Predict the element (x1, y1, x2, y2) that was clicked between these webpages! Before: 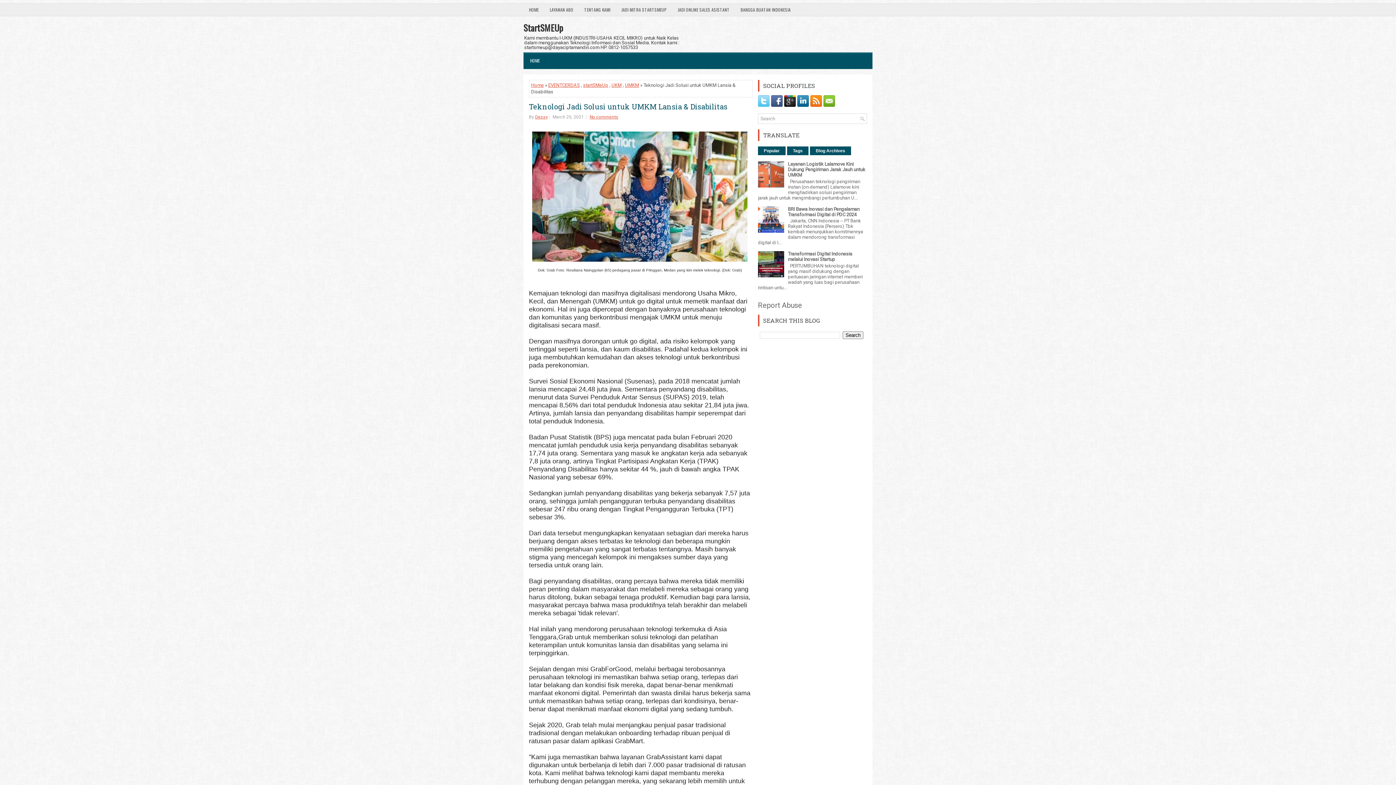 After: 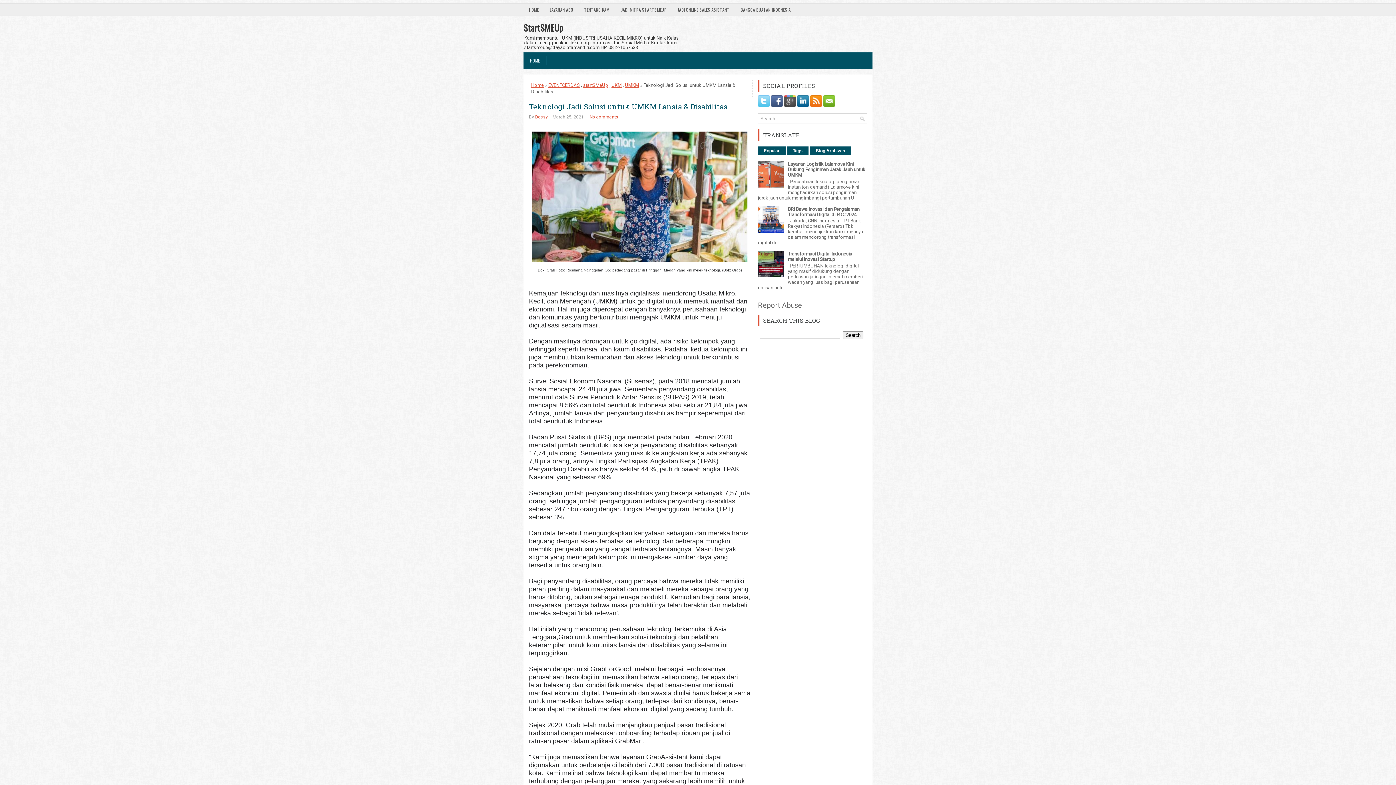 Action: bbox: (784, 102, 797, 108)